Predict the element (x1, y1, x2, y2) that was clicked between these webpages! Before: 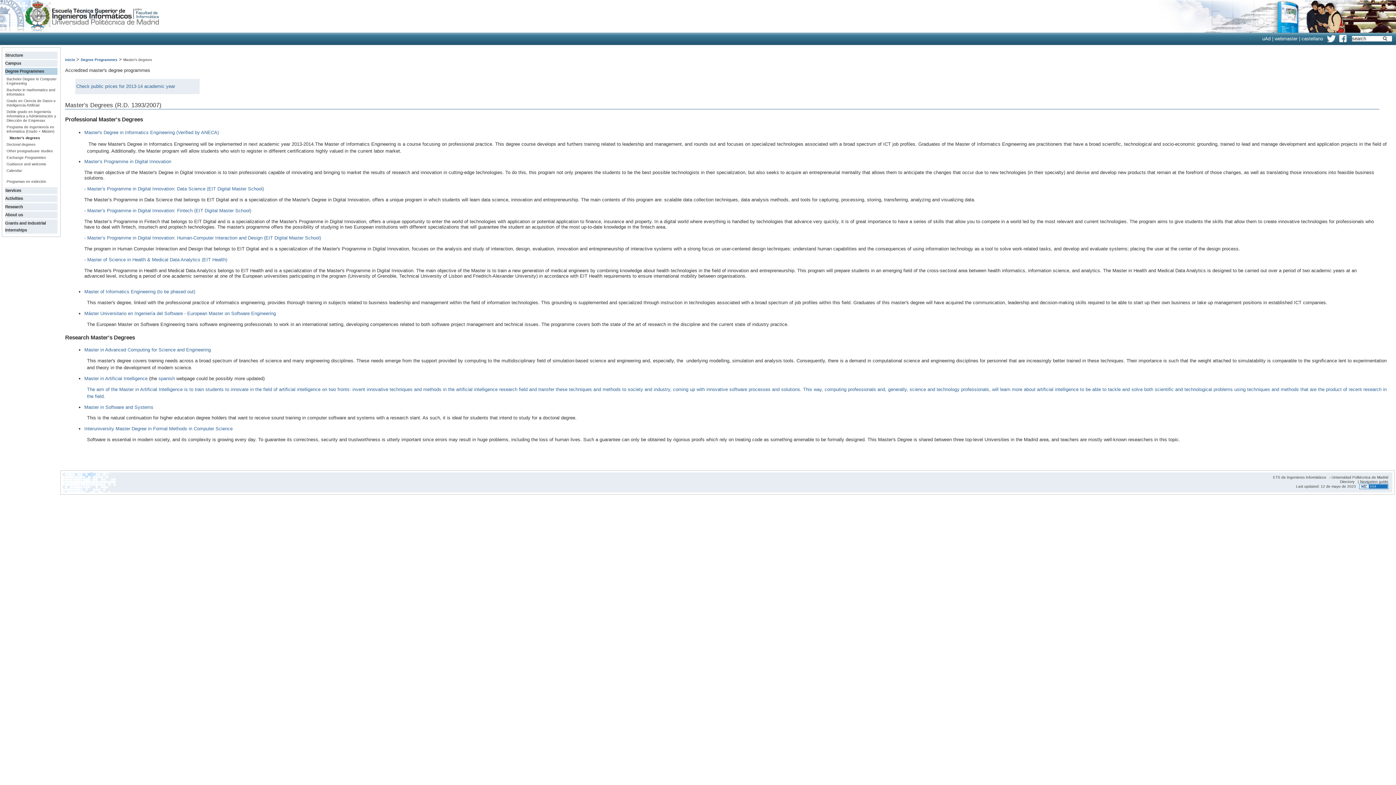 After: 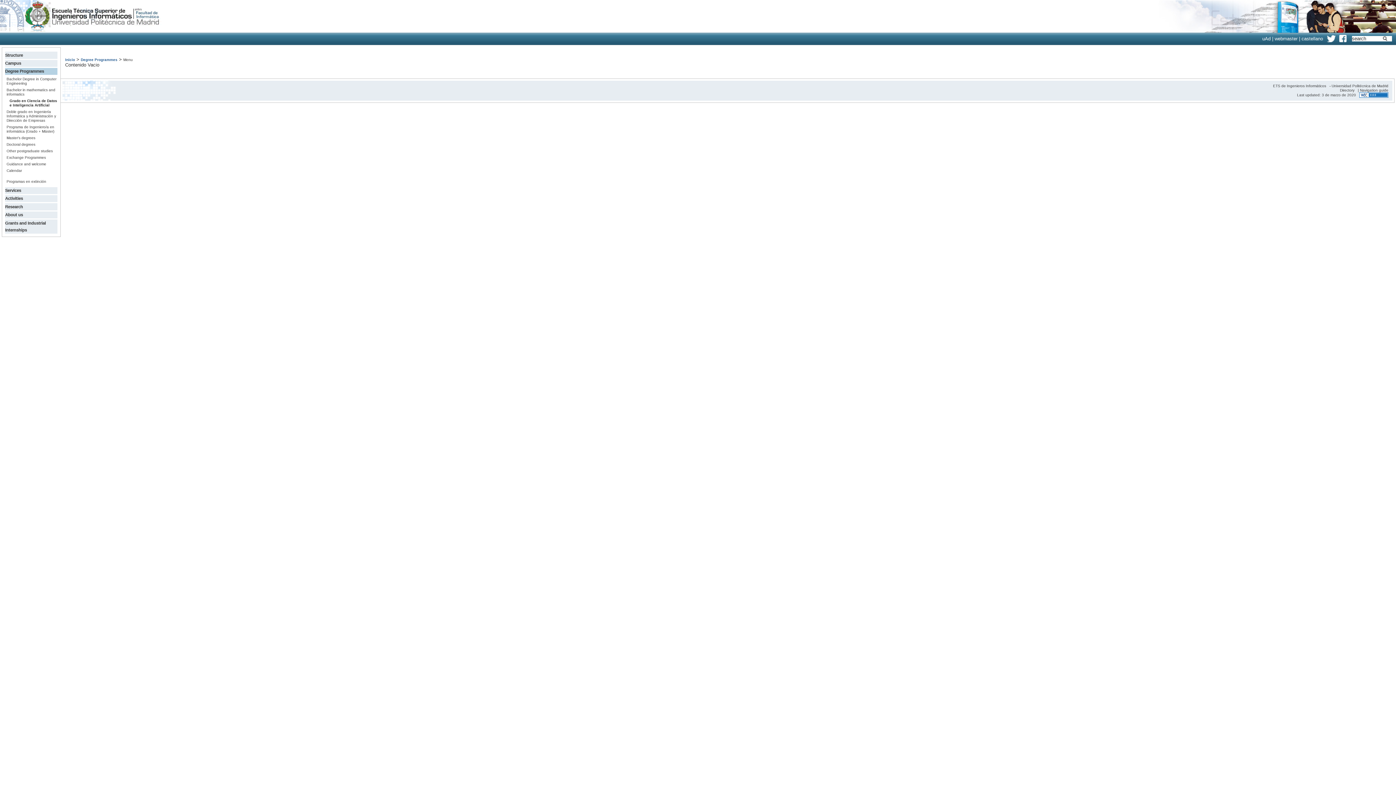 Action: label: Grado en Ciencia de Datos e Inteligencia Artificial bbox: (6, 98, 55, 107)